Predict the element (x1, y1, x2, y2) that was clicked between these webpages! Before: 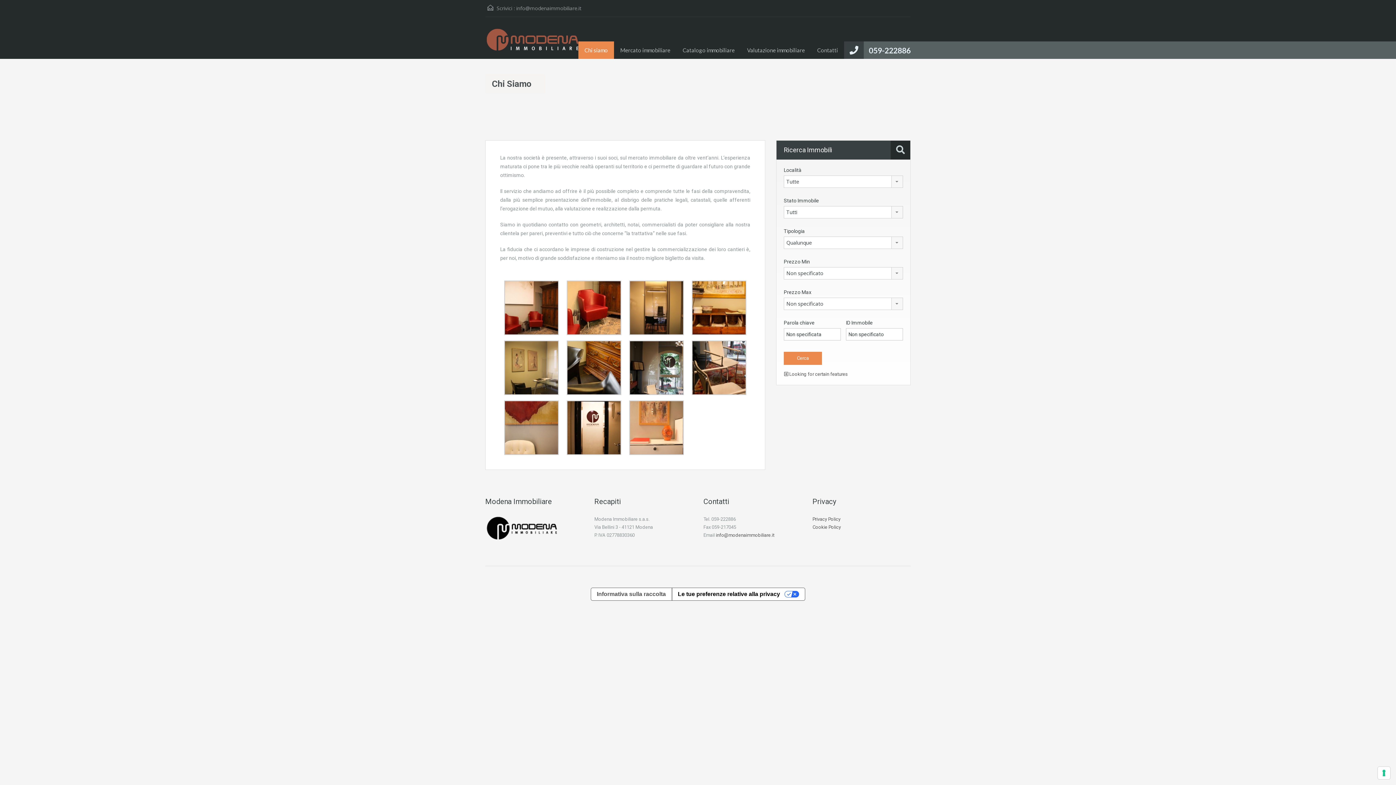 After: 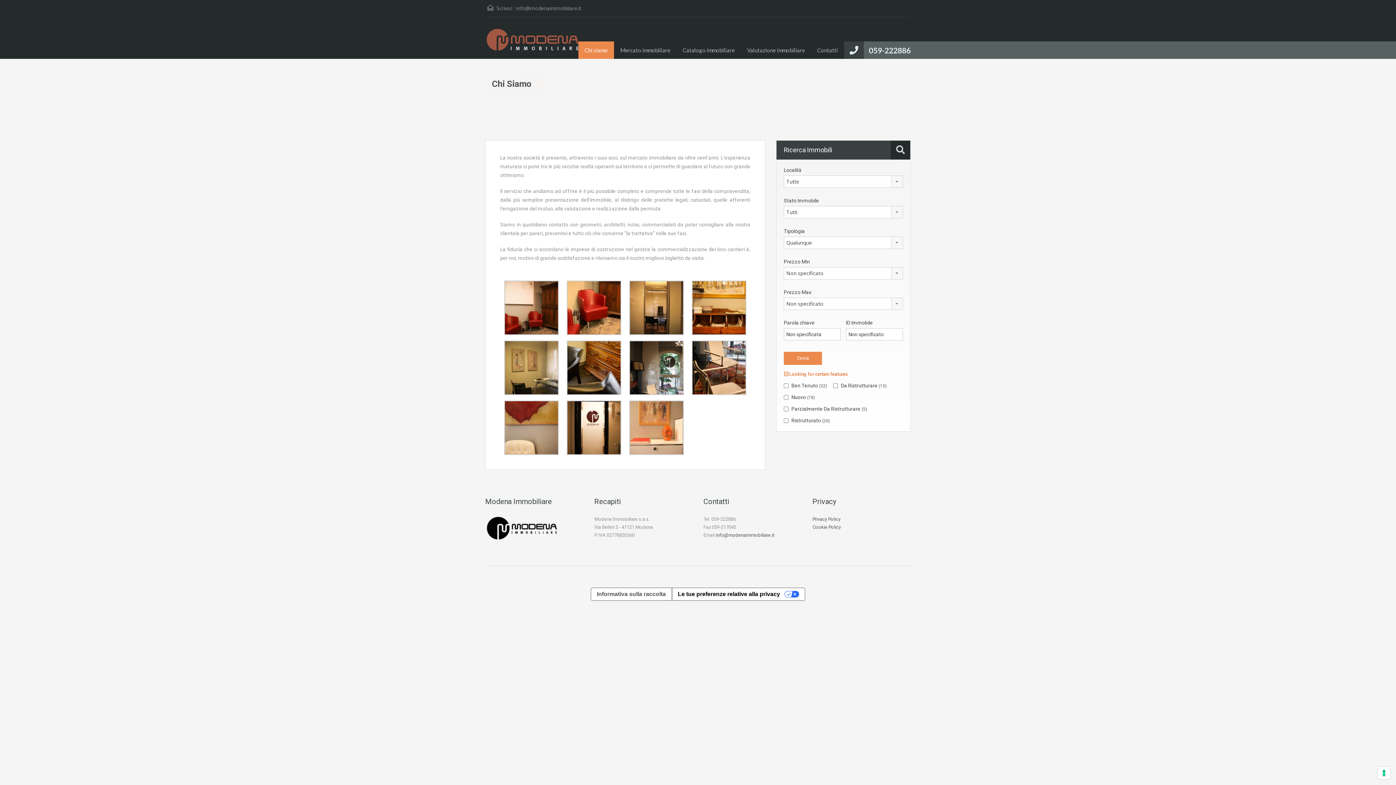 Action: label:  Looking for certain features bbox: (784, 371, 848, 377)